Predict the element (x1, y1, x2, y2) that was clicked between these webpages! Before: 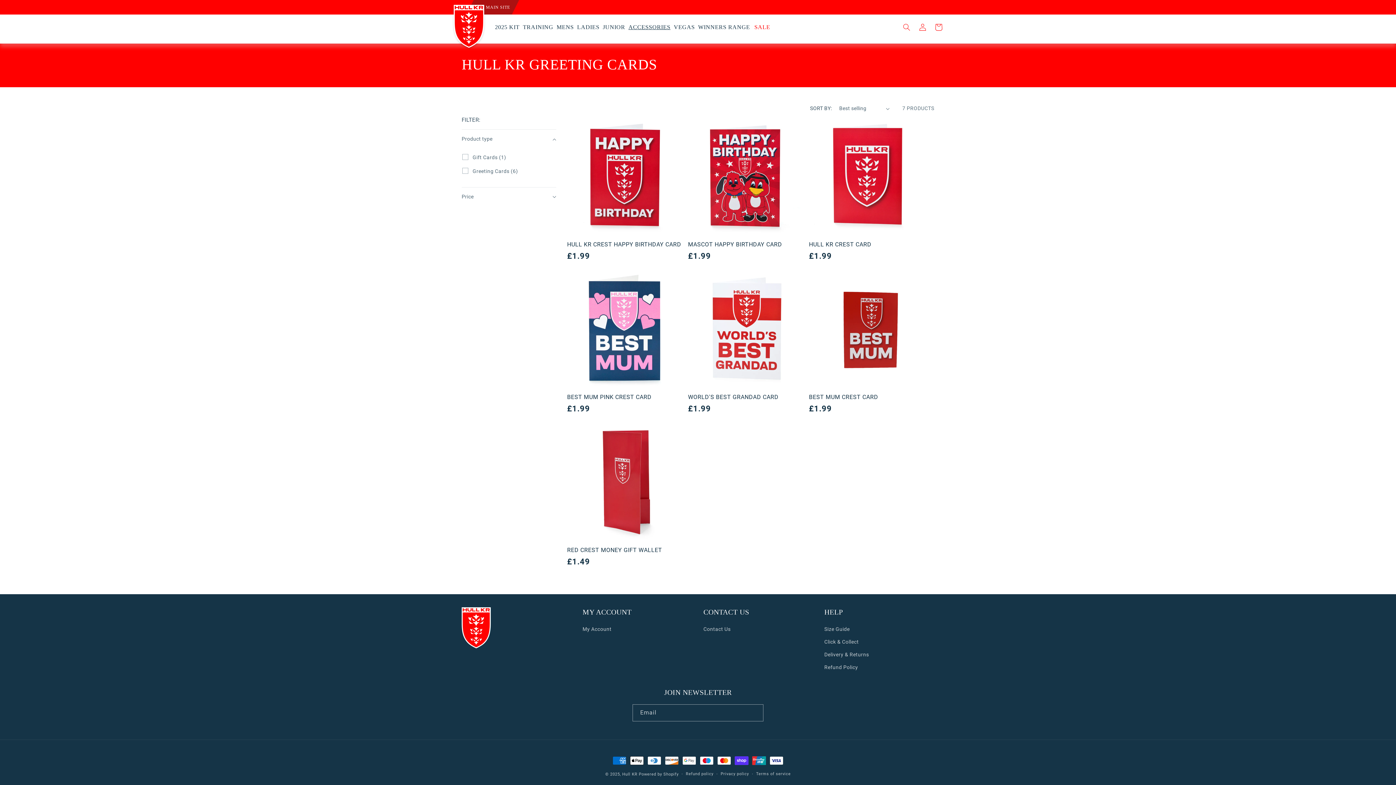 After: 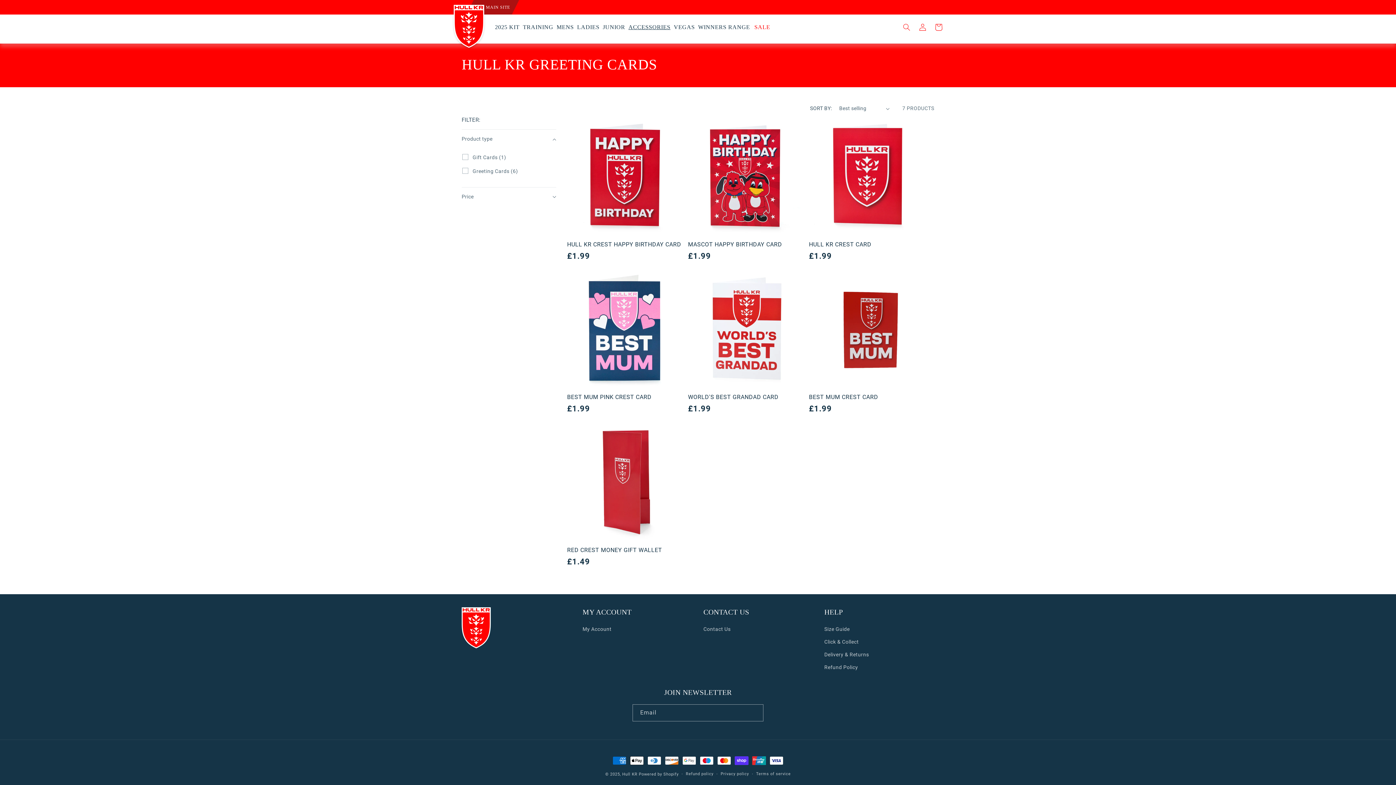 Action: label: ACCESSORIES bbox: (626, 21, 671, 33)